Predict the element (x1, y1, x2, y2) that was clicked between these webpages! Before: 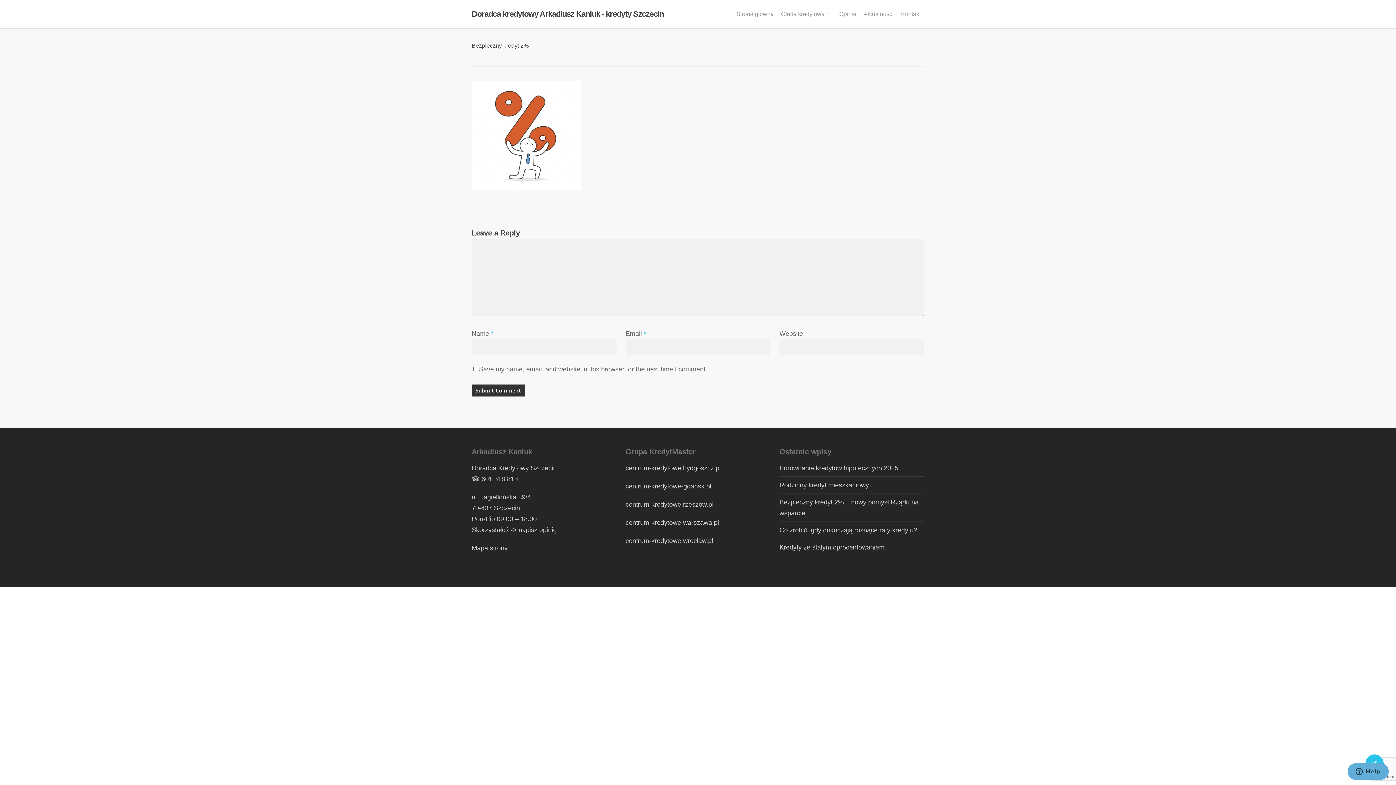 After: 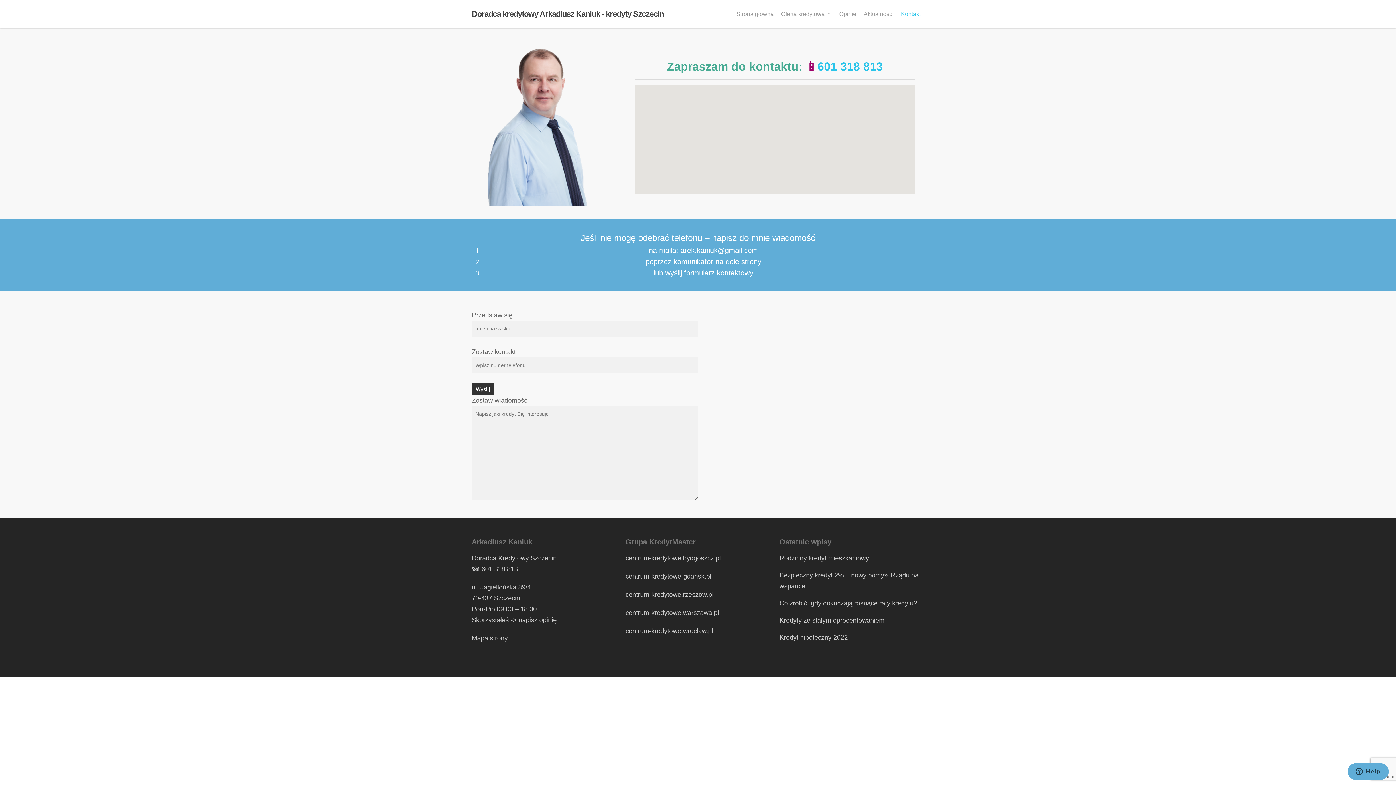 Action: label: Kontakt bbox: (897, 11, 924, 17)